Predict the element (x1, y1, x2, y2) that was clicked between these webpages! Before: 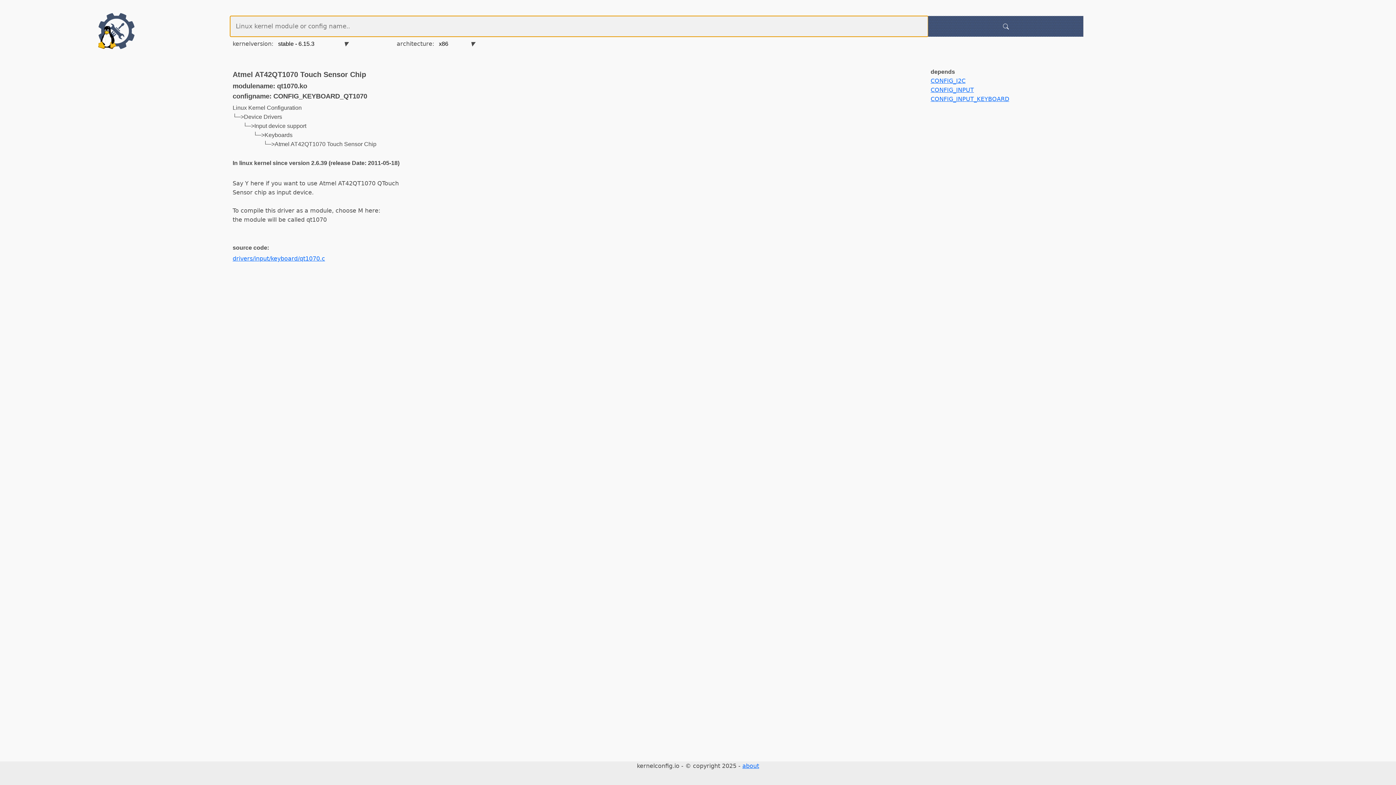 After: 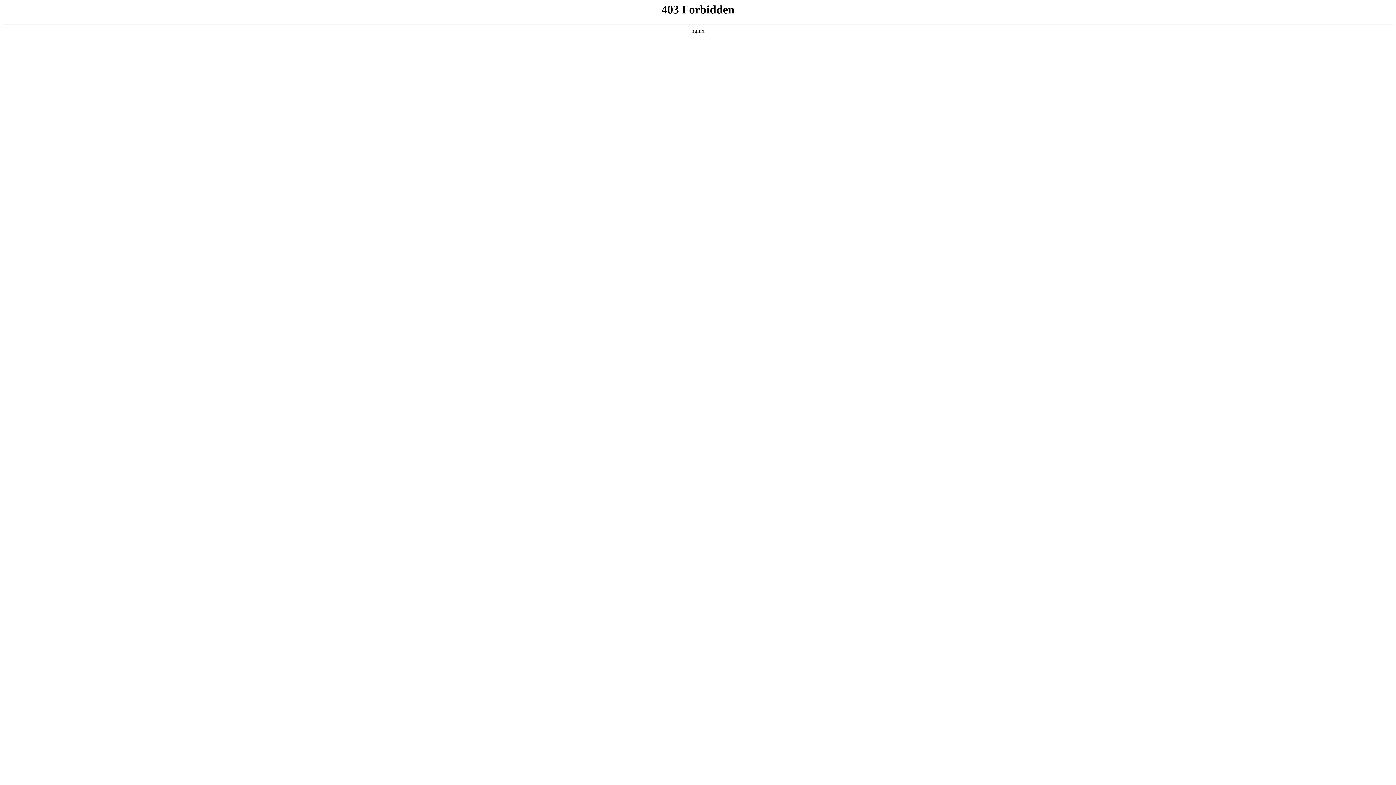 Action: bbox: (232, 254, 930, 263) label: drivers/input/keyboard/qt1070.c